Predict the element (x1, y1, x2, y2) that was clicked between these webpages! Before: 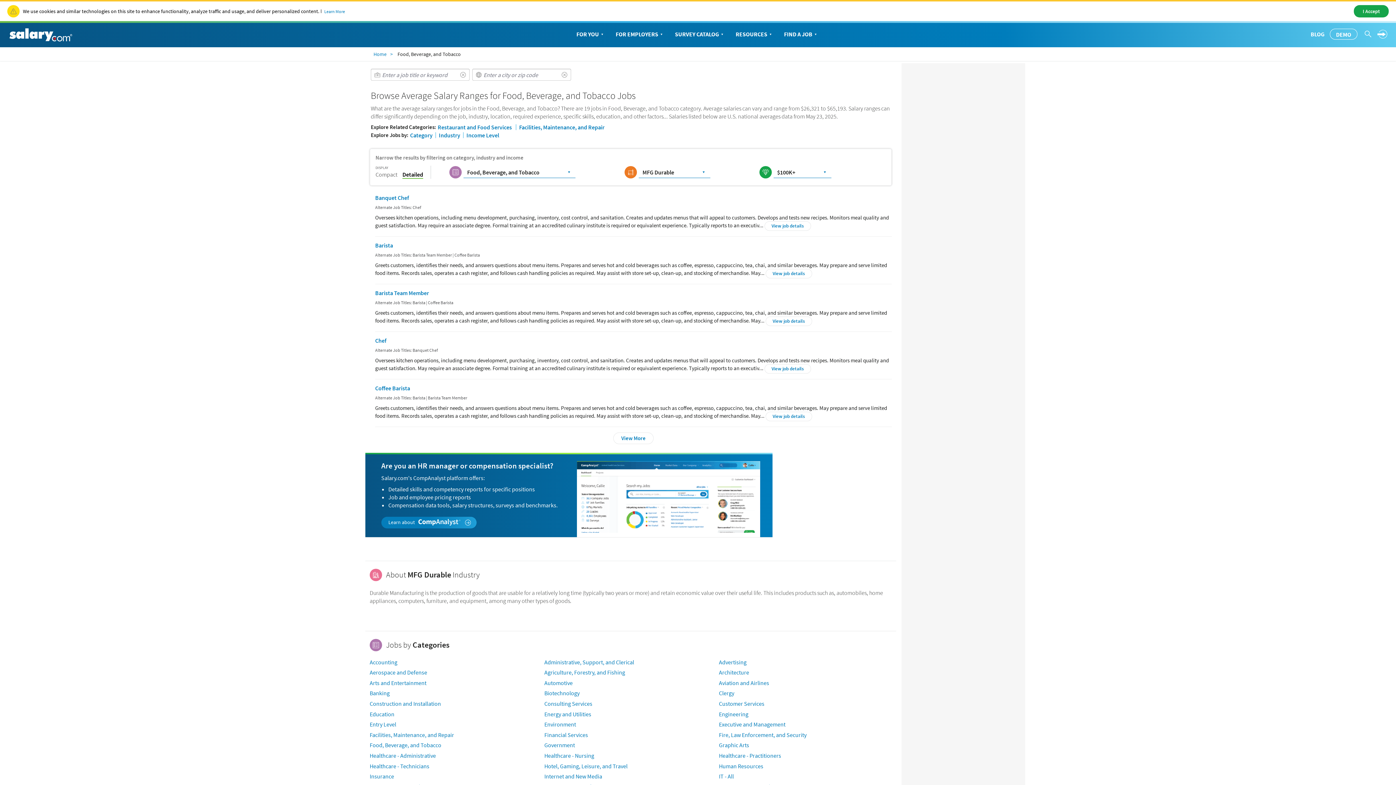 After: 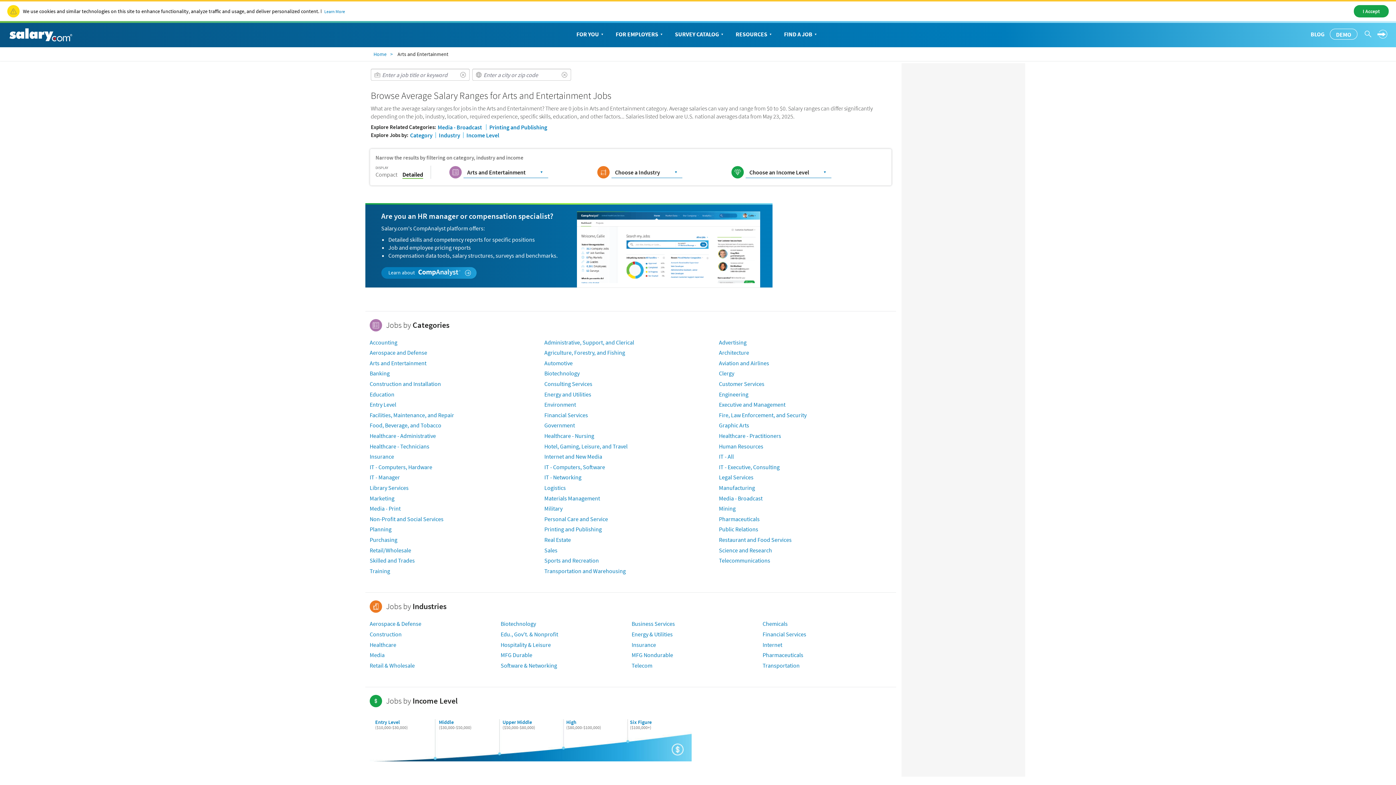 Action: bbox: (369, 679, 426, 686) label: Arts and Entertainment